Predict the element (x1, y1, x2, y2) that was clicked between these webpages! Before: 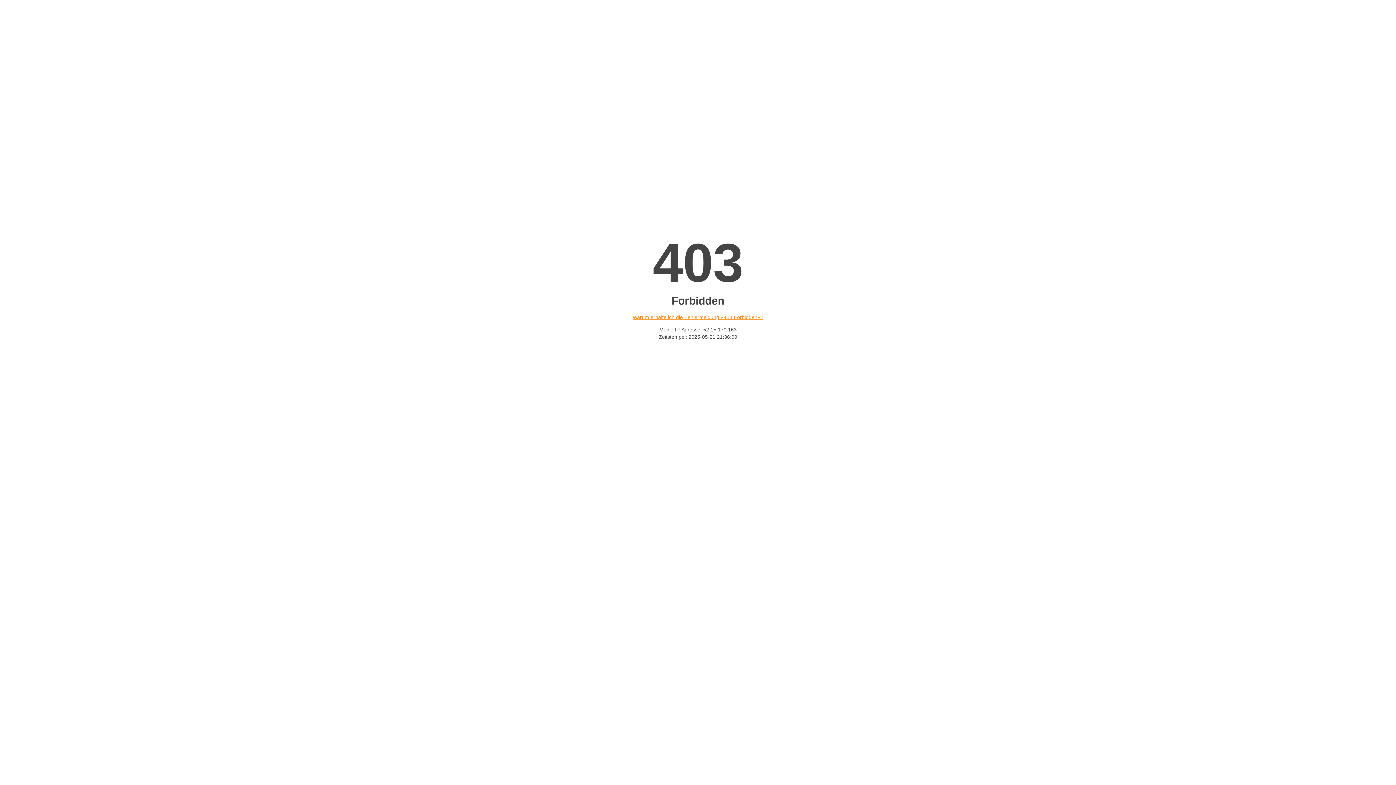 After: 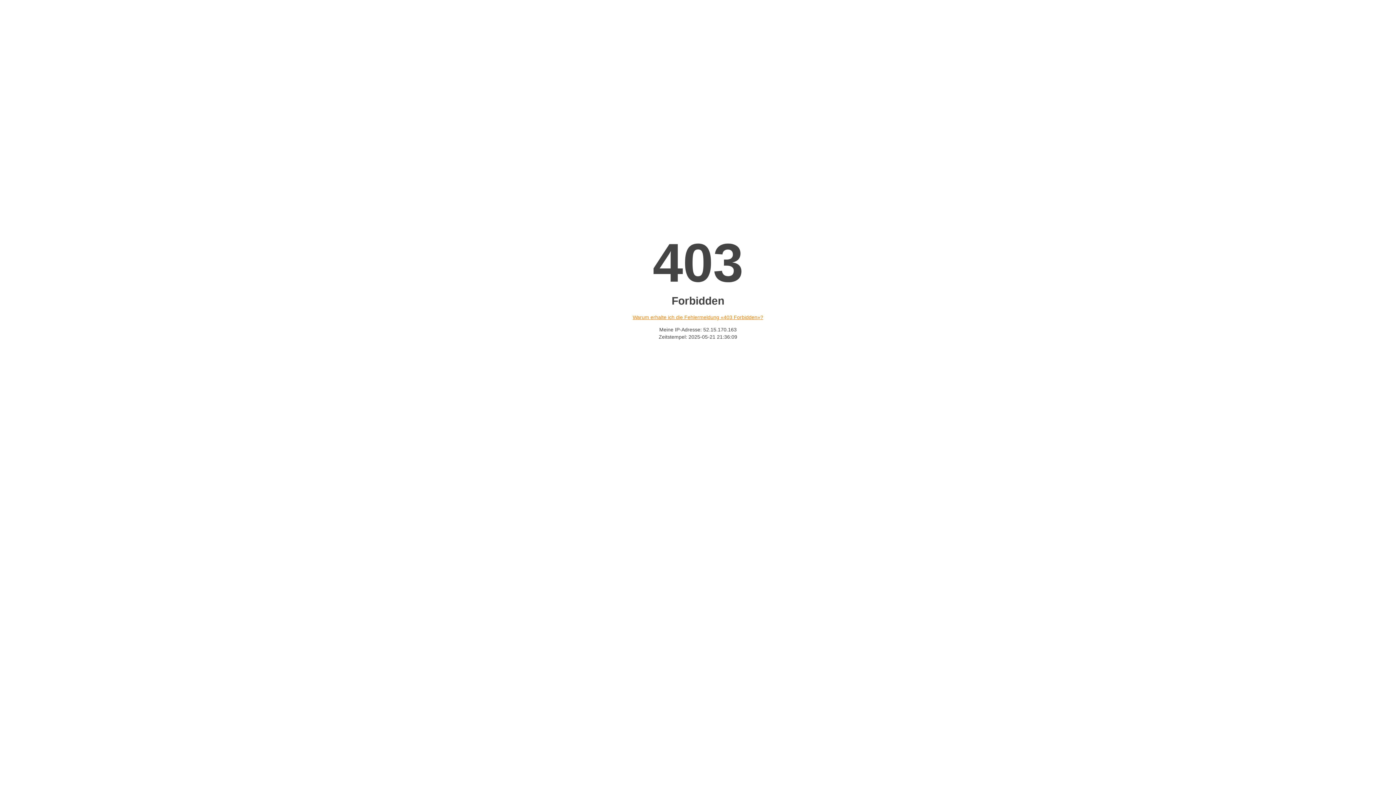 Action: label: Warum erhalte ich die Fehlermeldung «403 Forbidden»? bbox: (632, 314, 763, 320)